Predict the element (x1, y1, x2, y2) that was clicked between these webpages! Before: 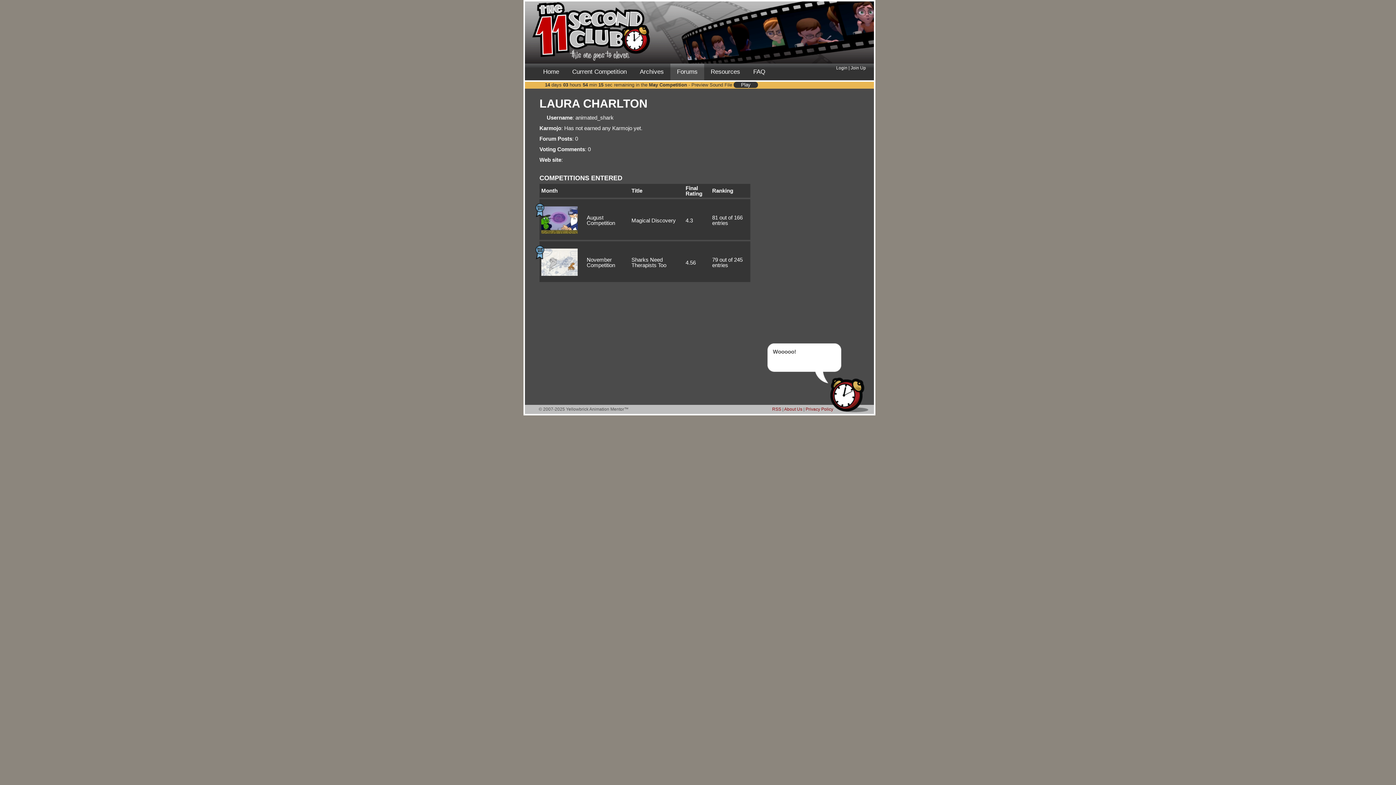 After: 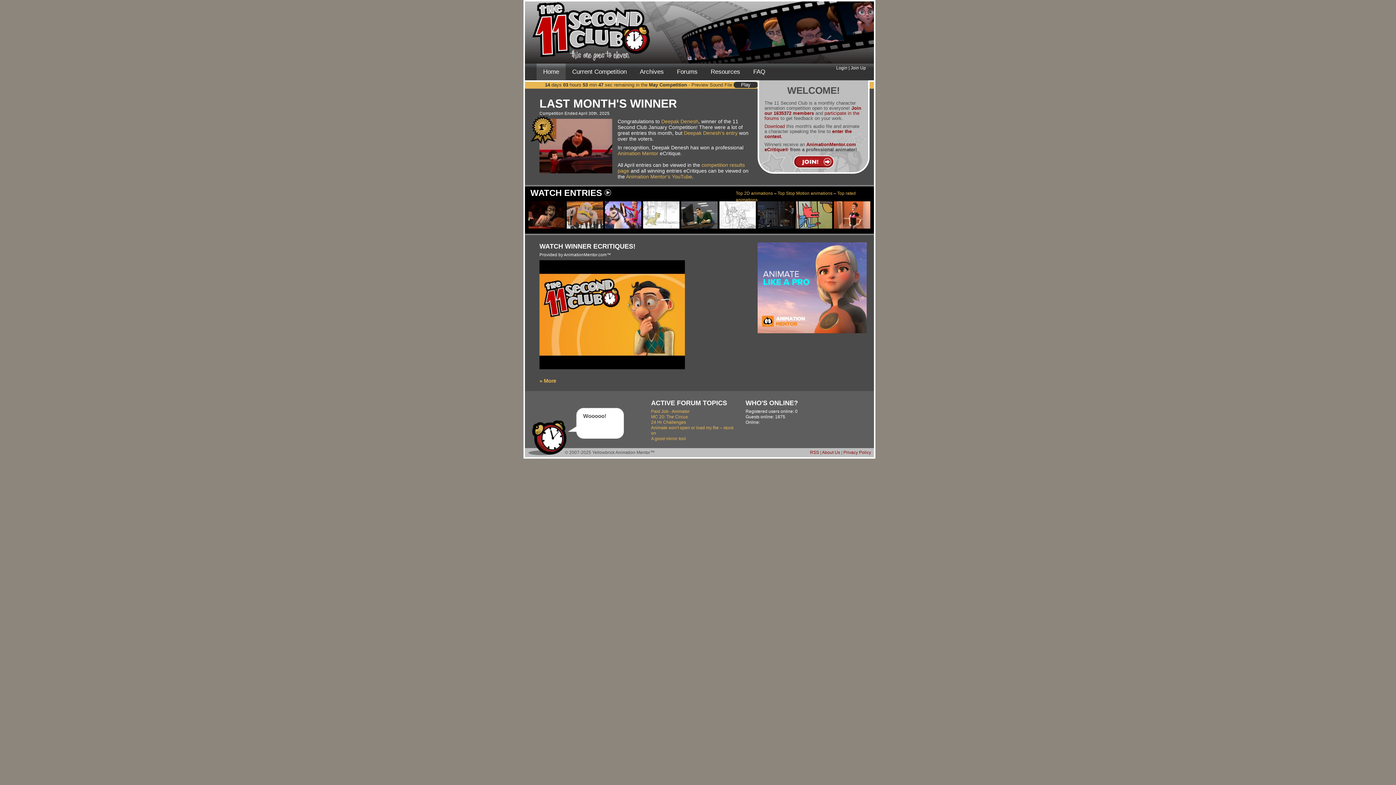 Action: bbox: (536, 63, 565, 80) label: Home